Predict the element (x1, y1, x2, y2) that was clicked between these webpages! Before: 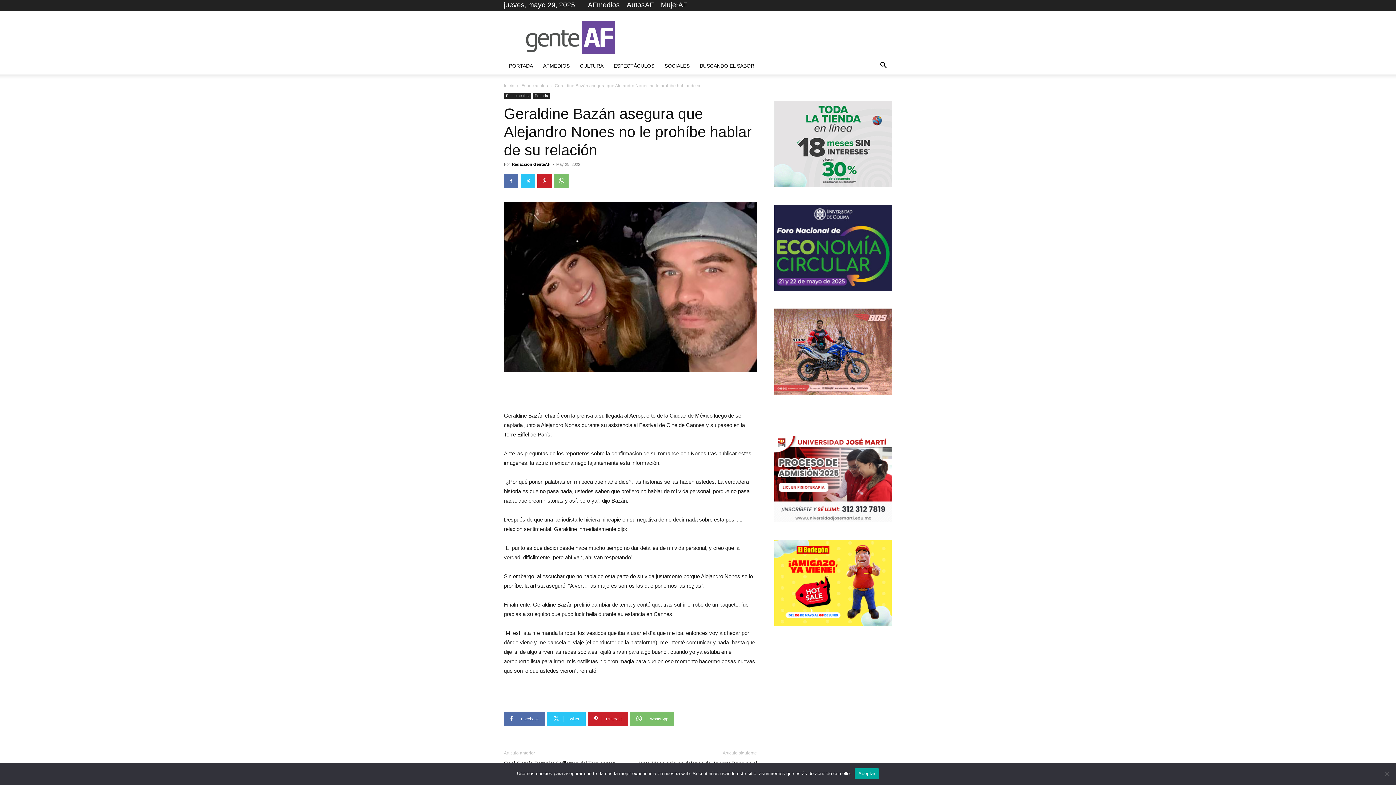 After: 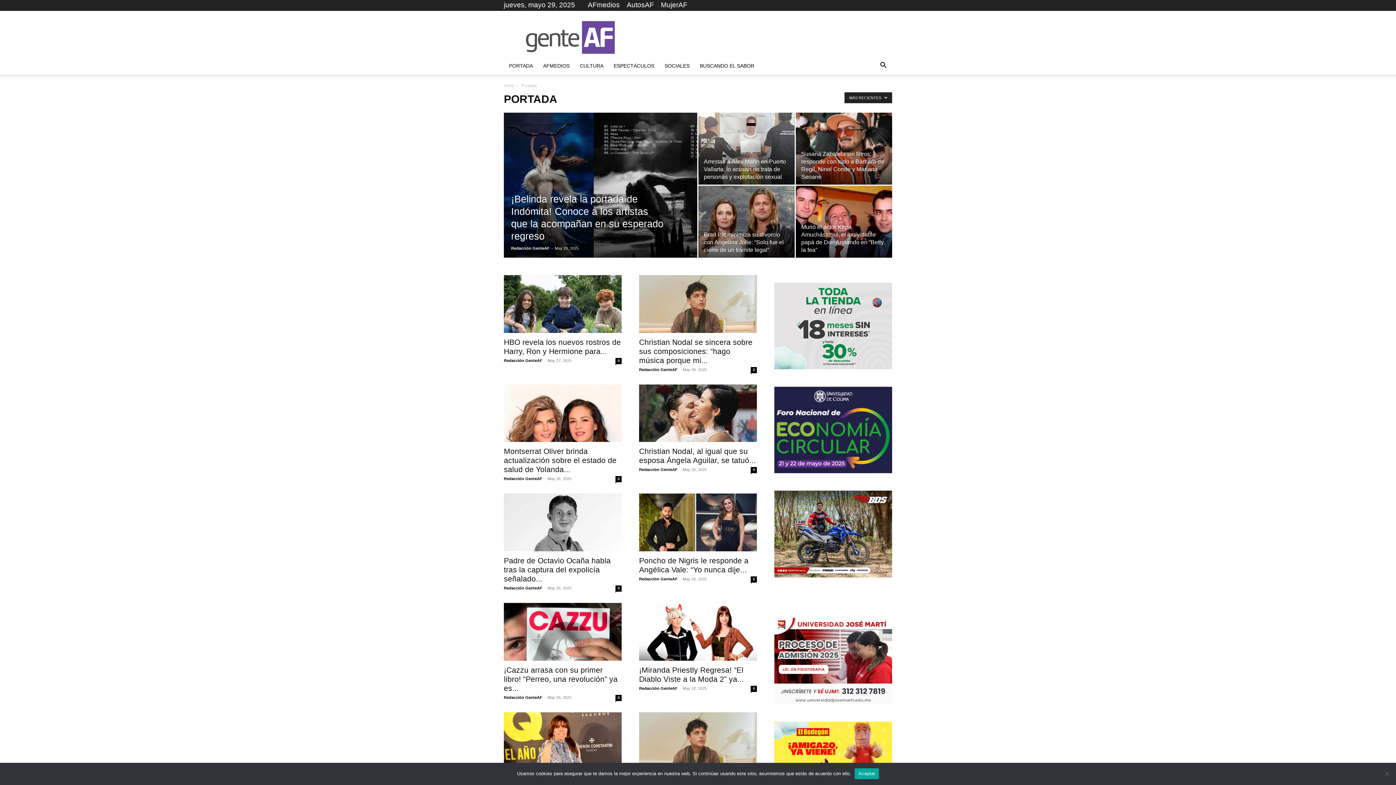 Action: label: Portada bbox: (532, 93, 550, 99)